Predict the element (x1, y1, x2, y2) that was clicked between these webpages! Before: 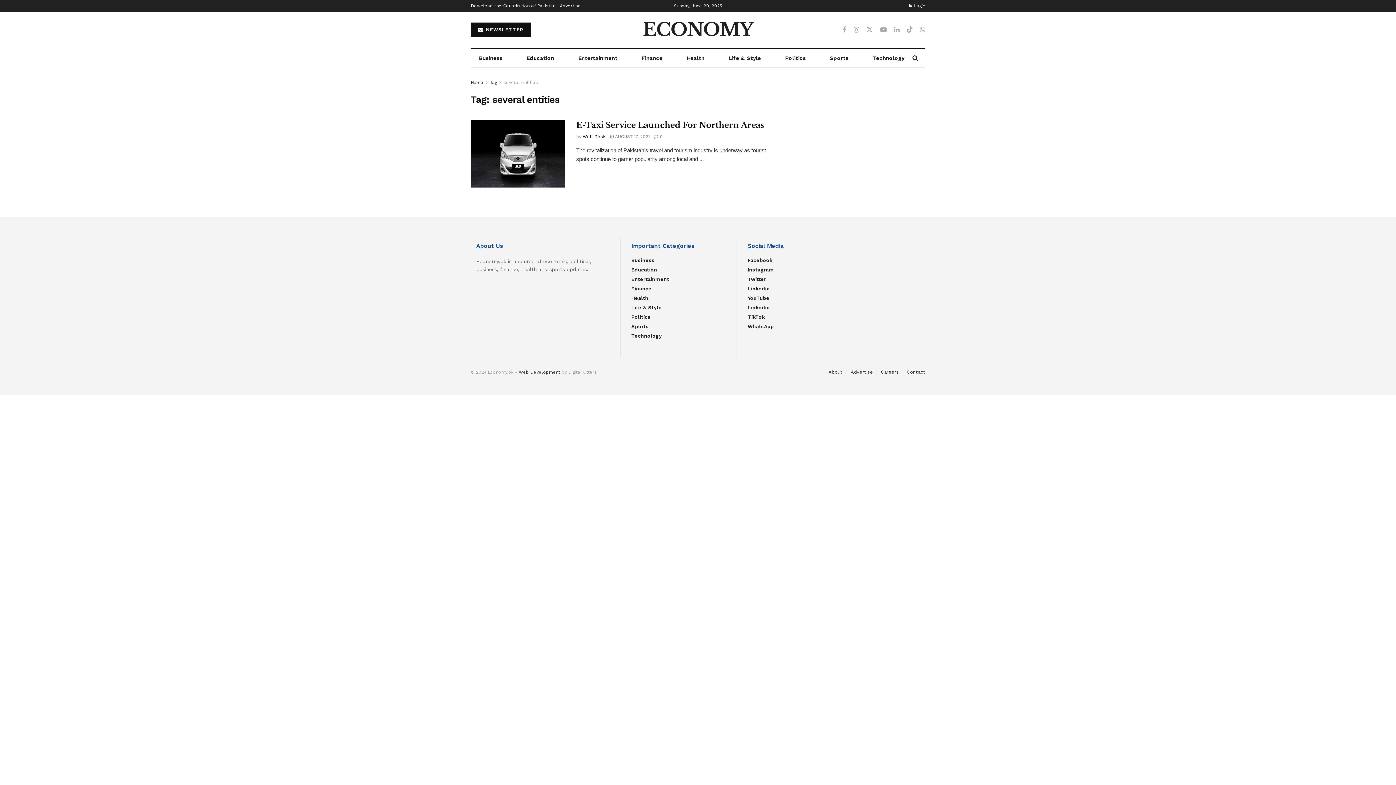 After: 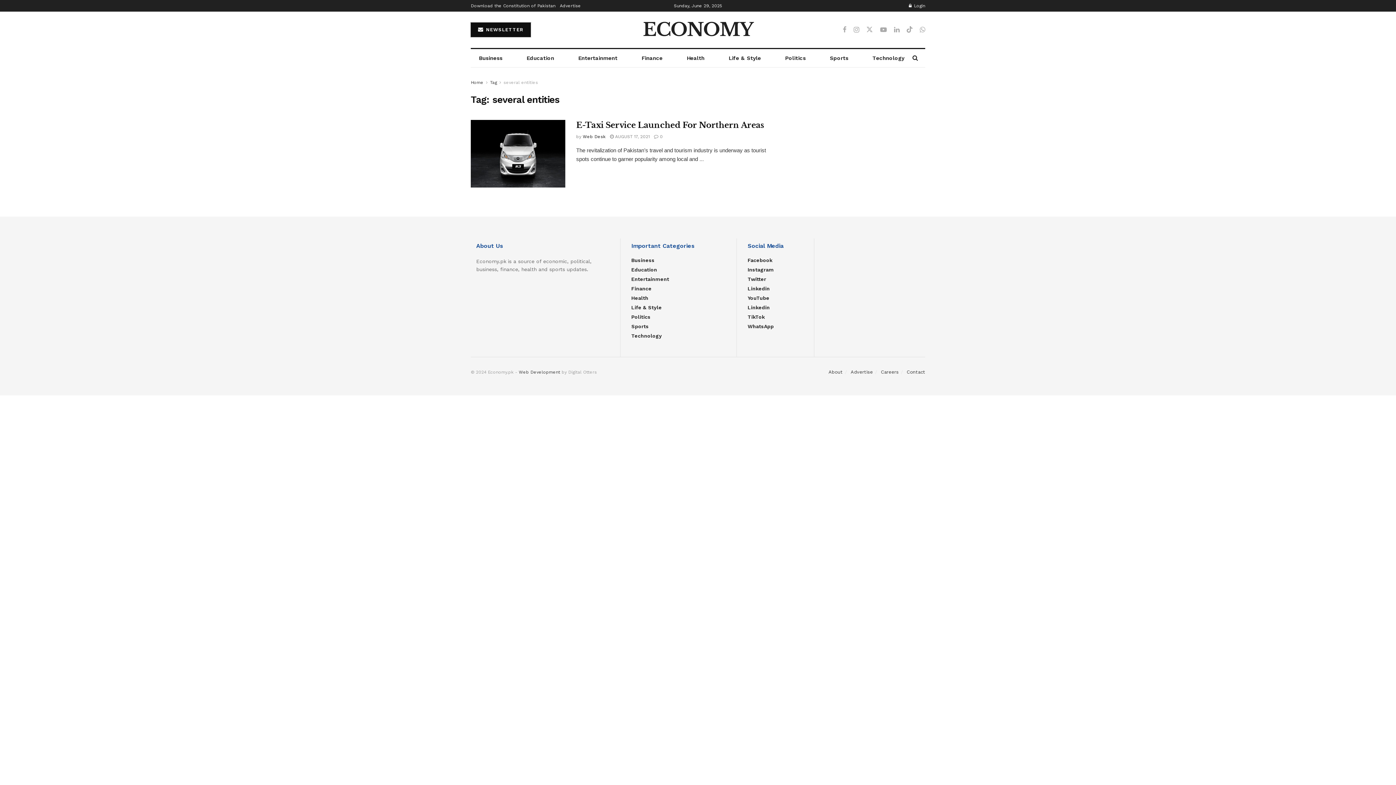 Action: label:  NEWSLETTER bbox: (470, 22, 530, 37)